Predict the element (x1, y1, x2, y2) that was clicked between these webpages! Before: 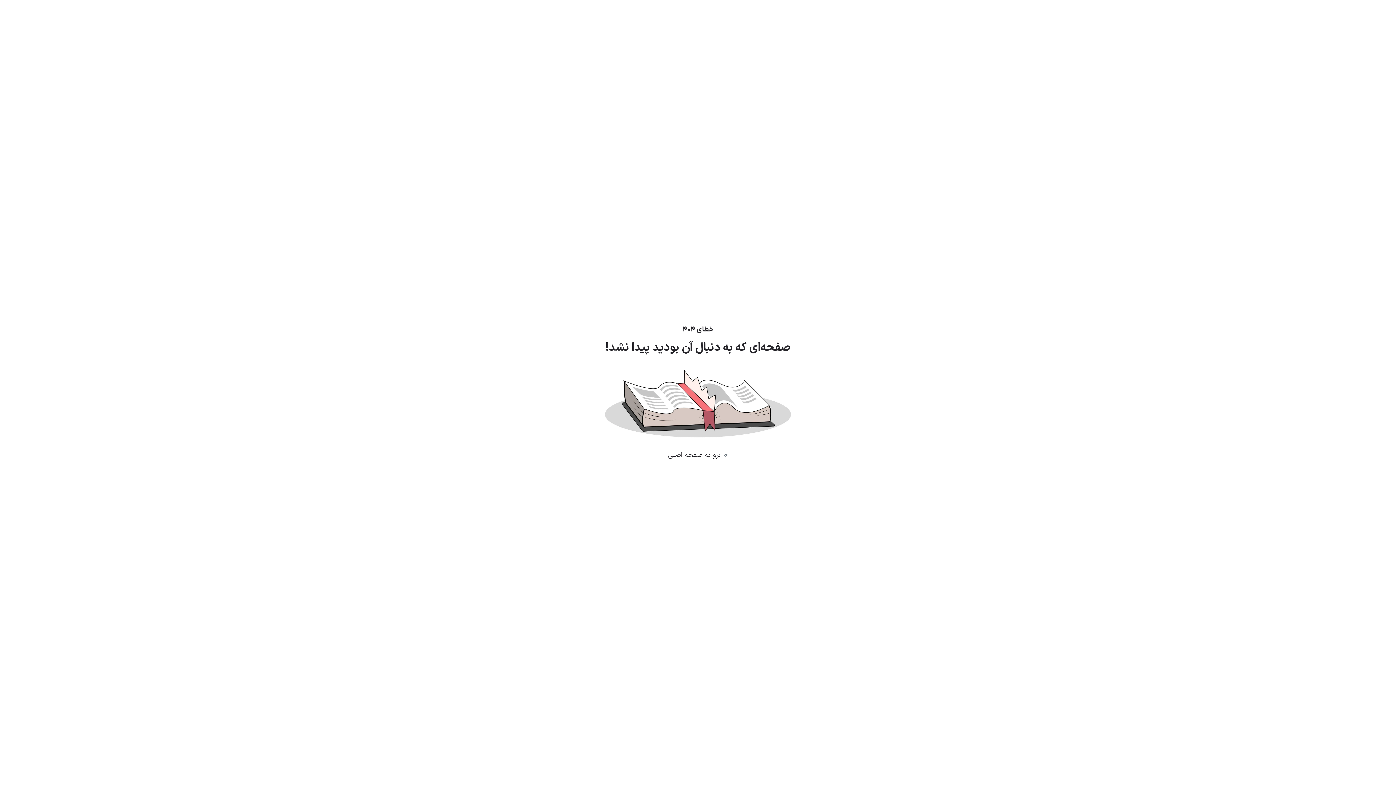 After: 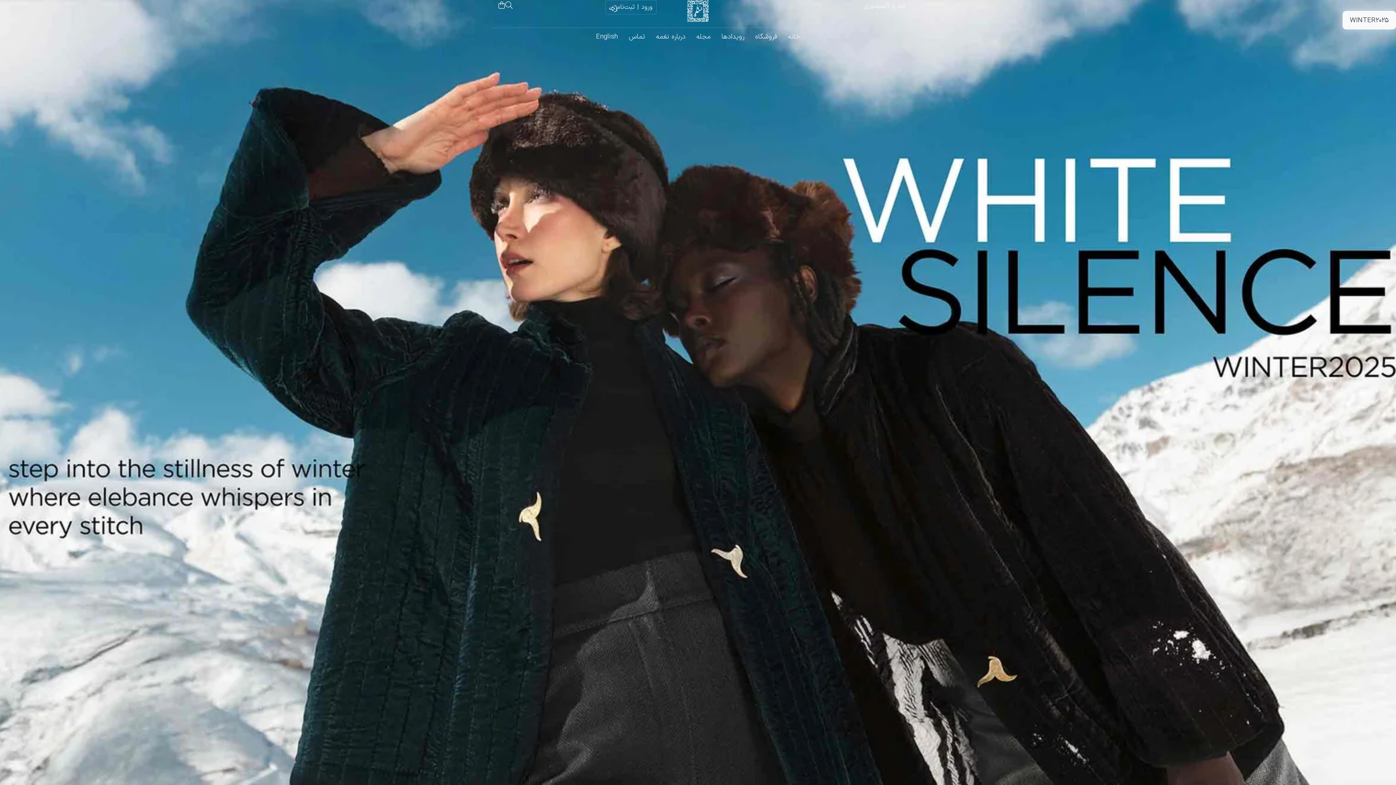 Action: bbox: (668, 449, 728, 461) label: برو به صفحه اصلی